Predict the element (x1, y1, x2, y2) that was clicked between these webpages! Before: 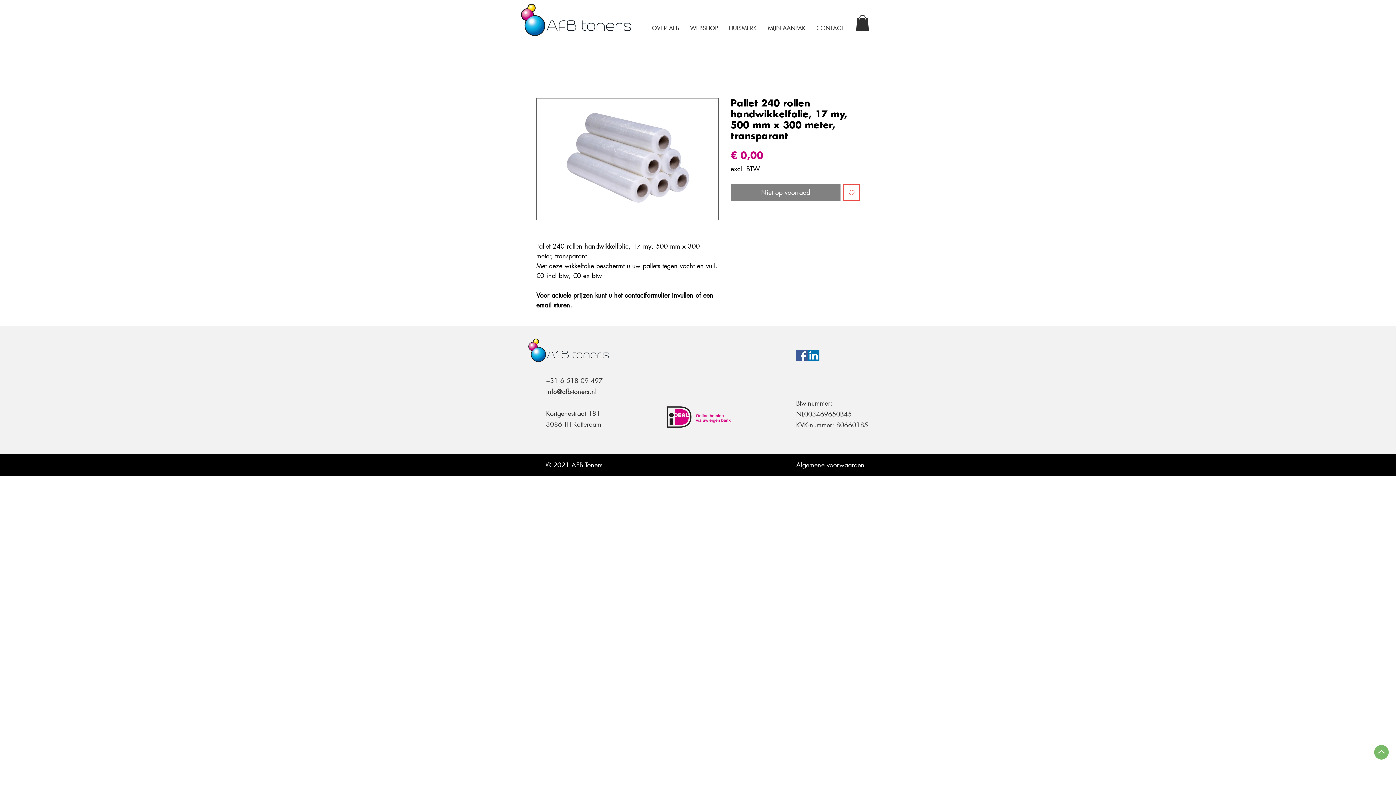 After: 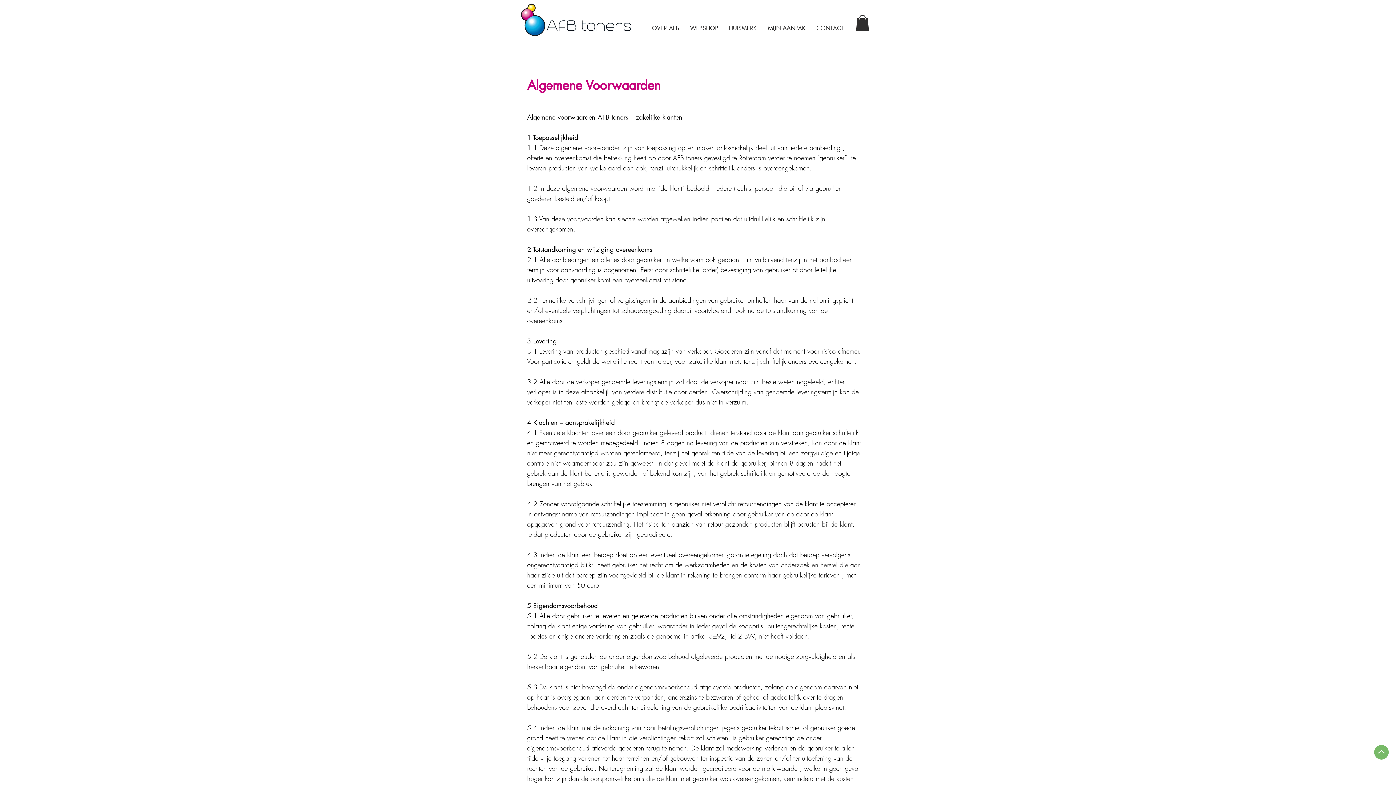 Action: bbox: (796, 460, 864, 469) label: Algemene voorwaarden